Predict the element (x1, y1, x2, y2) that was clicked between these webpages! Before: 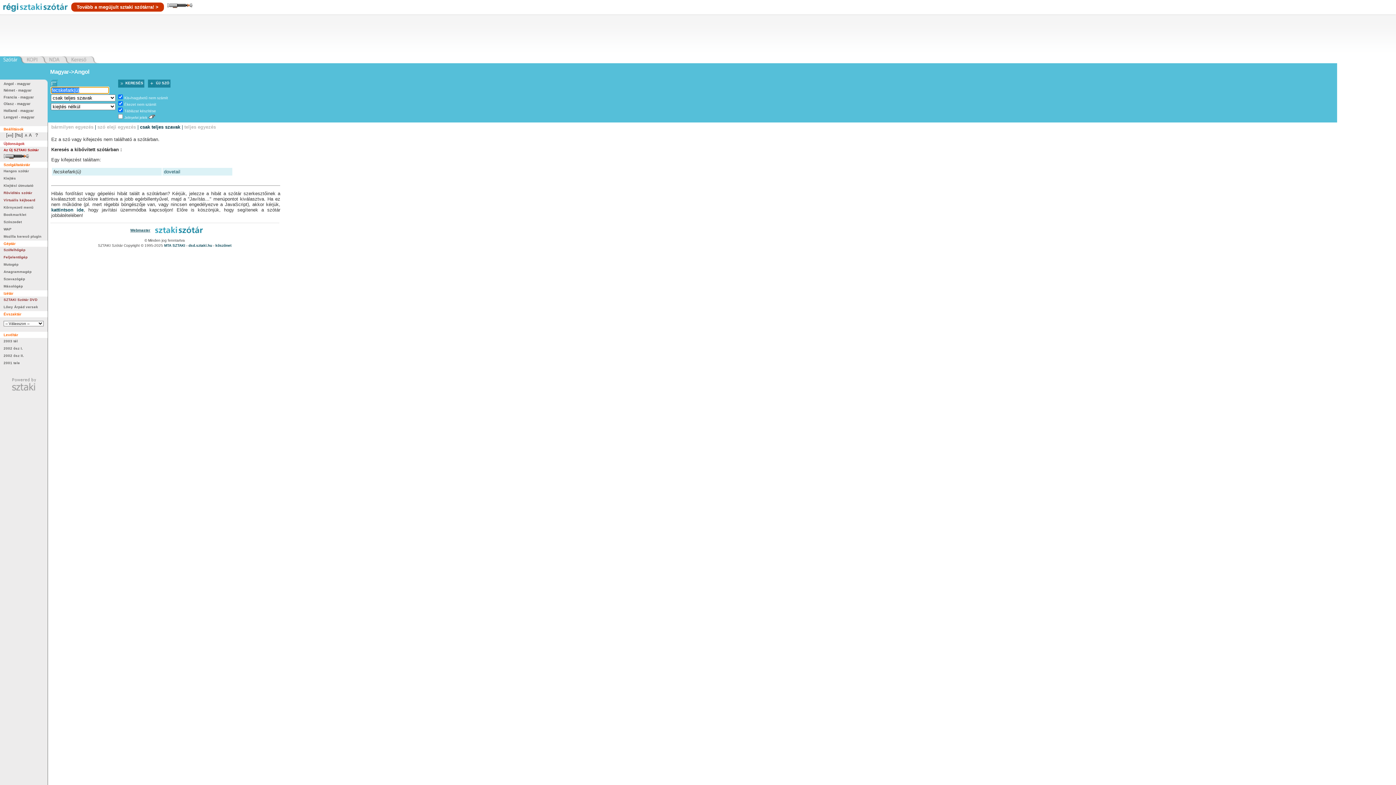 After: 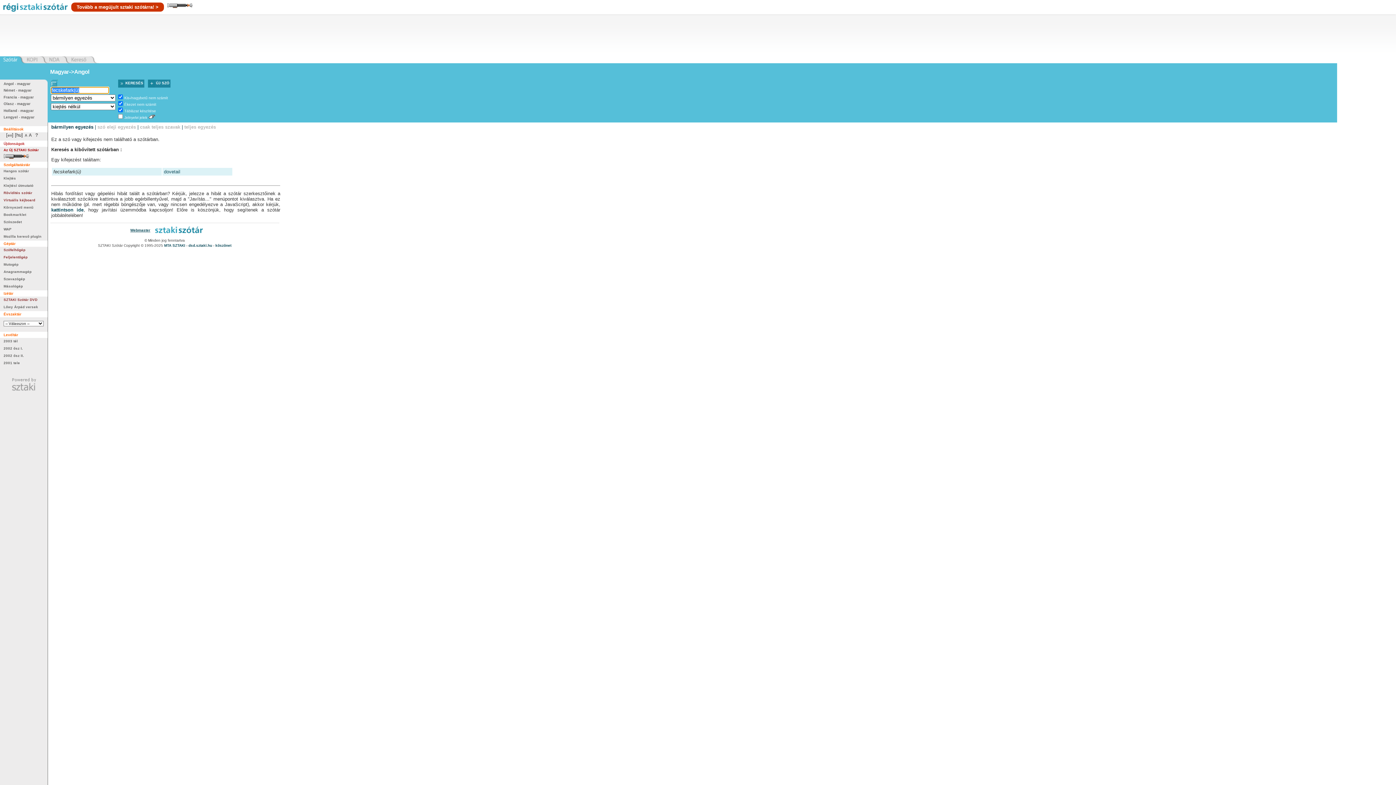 Action: label: bármilyen egyezés bbox: (51, 124, 93, 129)